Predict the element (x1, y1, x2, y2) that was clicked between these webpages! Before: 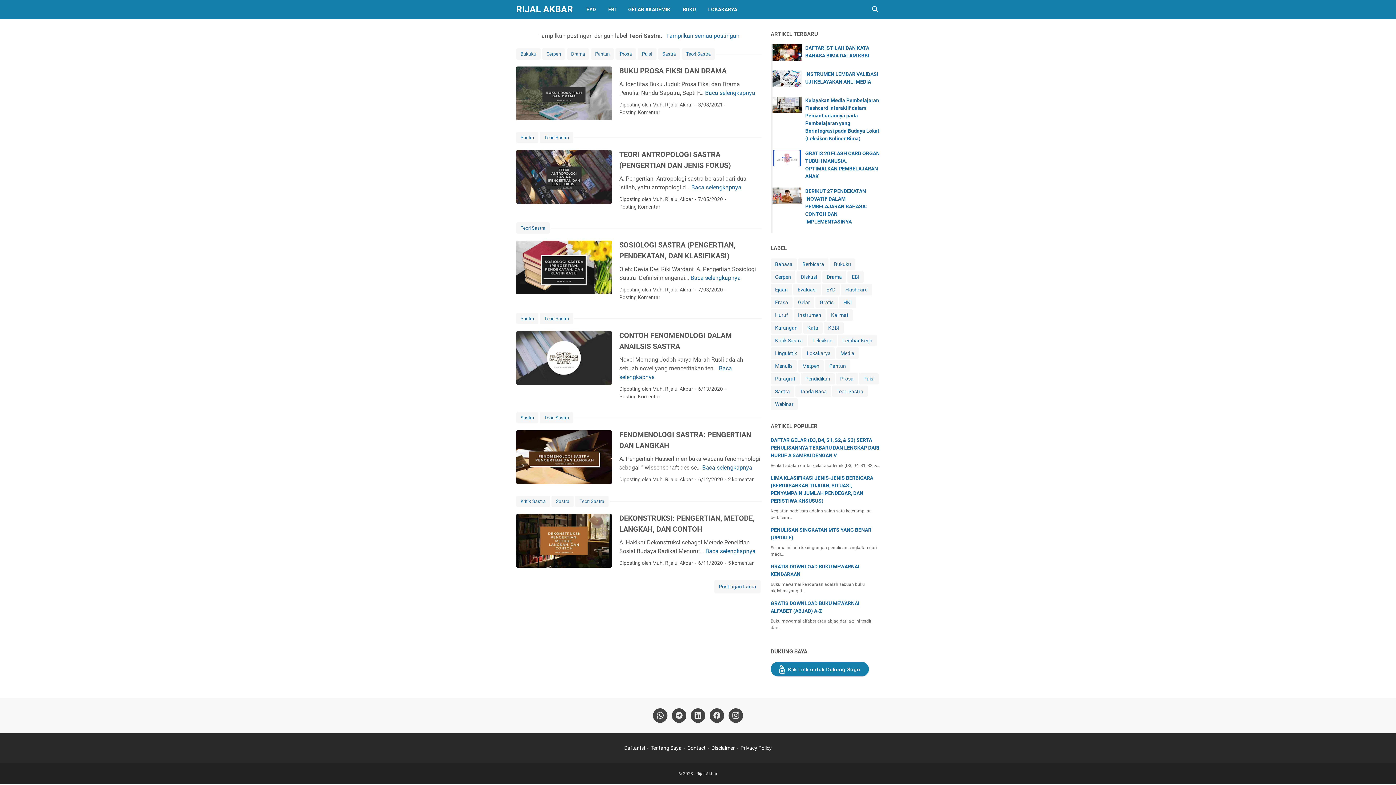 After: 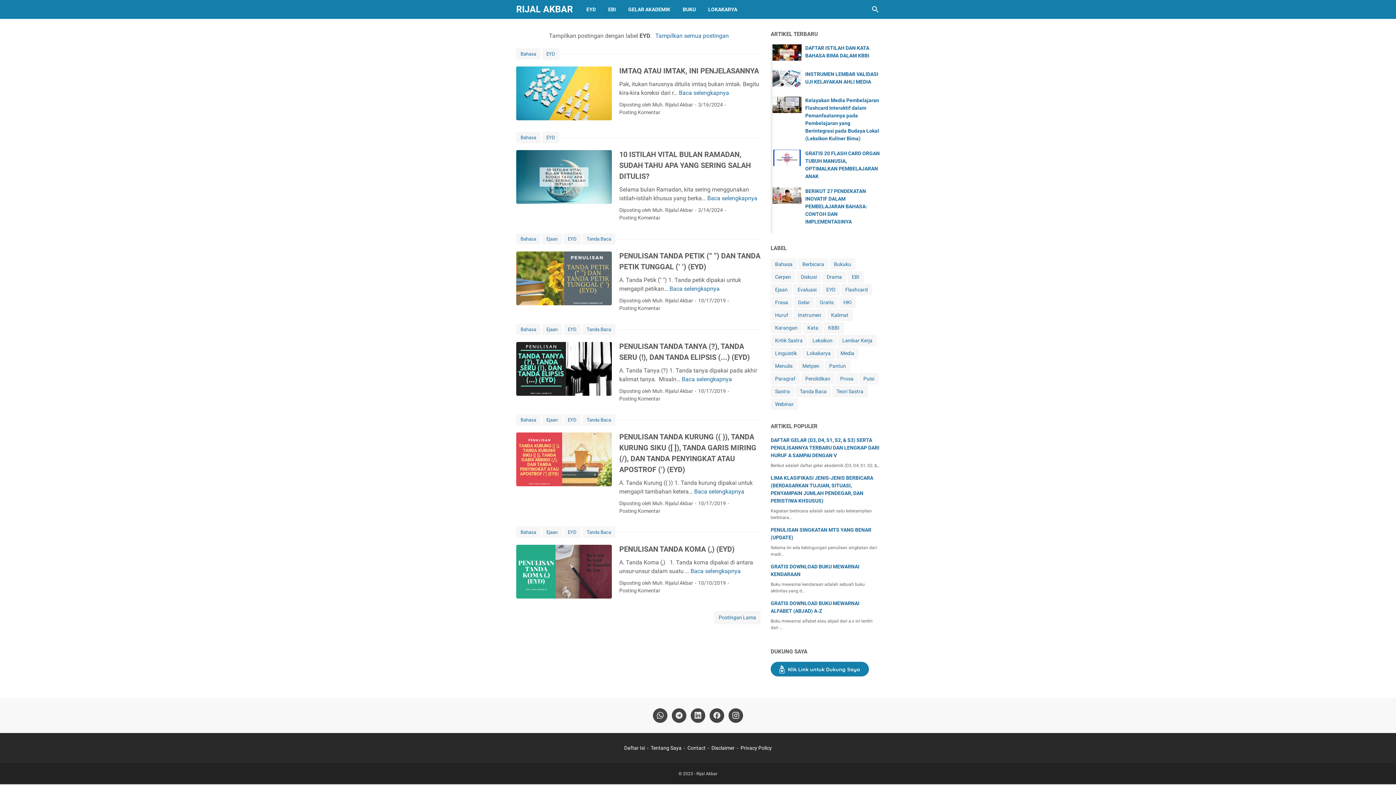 Action: bbox: (580, 0, 602, 18) label: EYD